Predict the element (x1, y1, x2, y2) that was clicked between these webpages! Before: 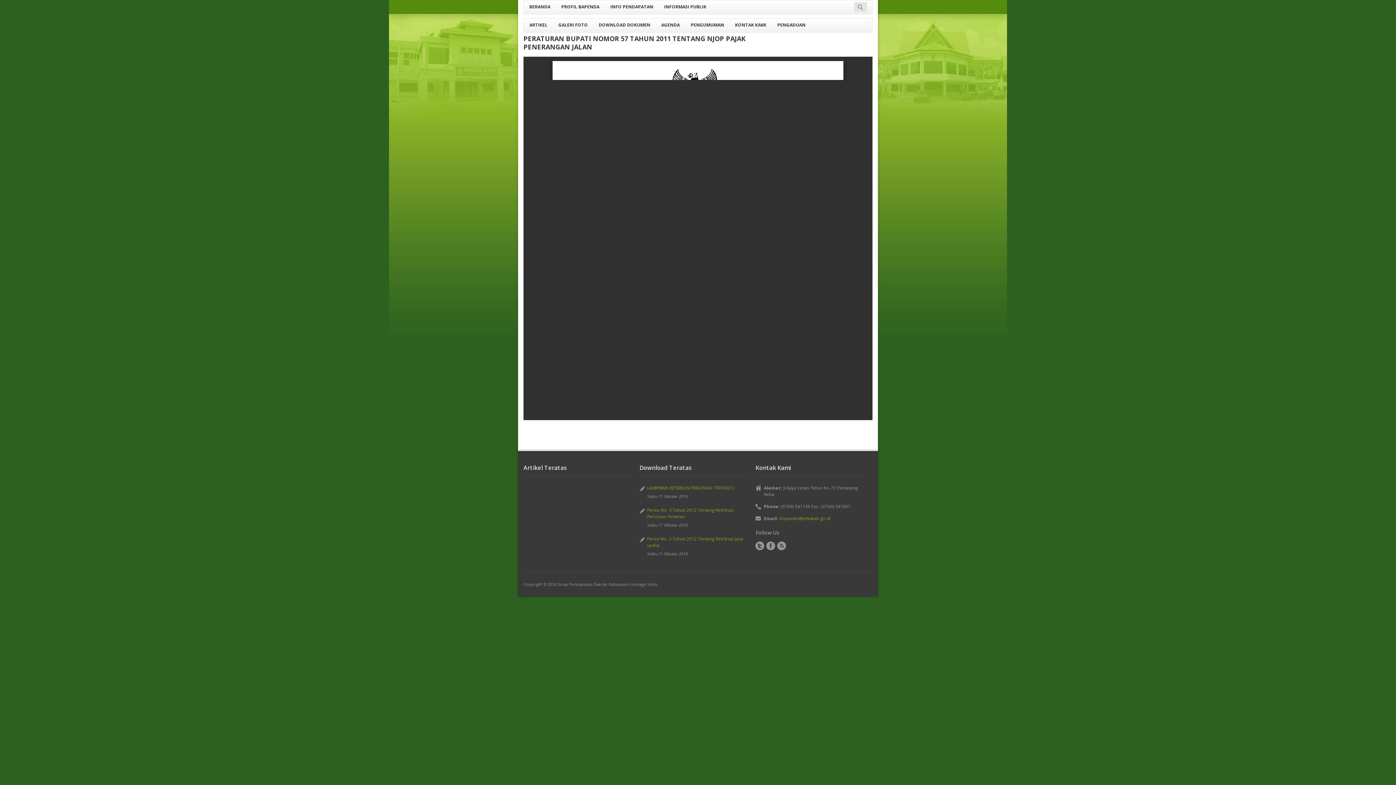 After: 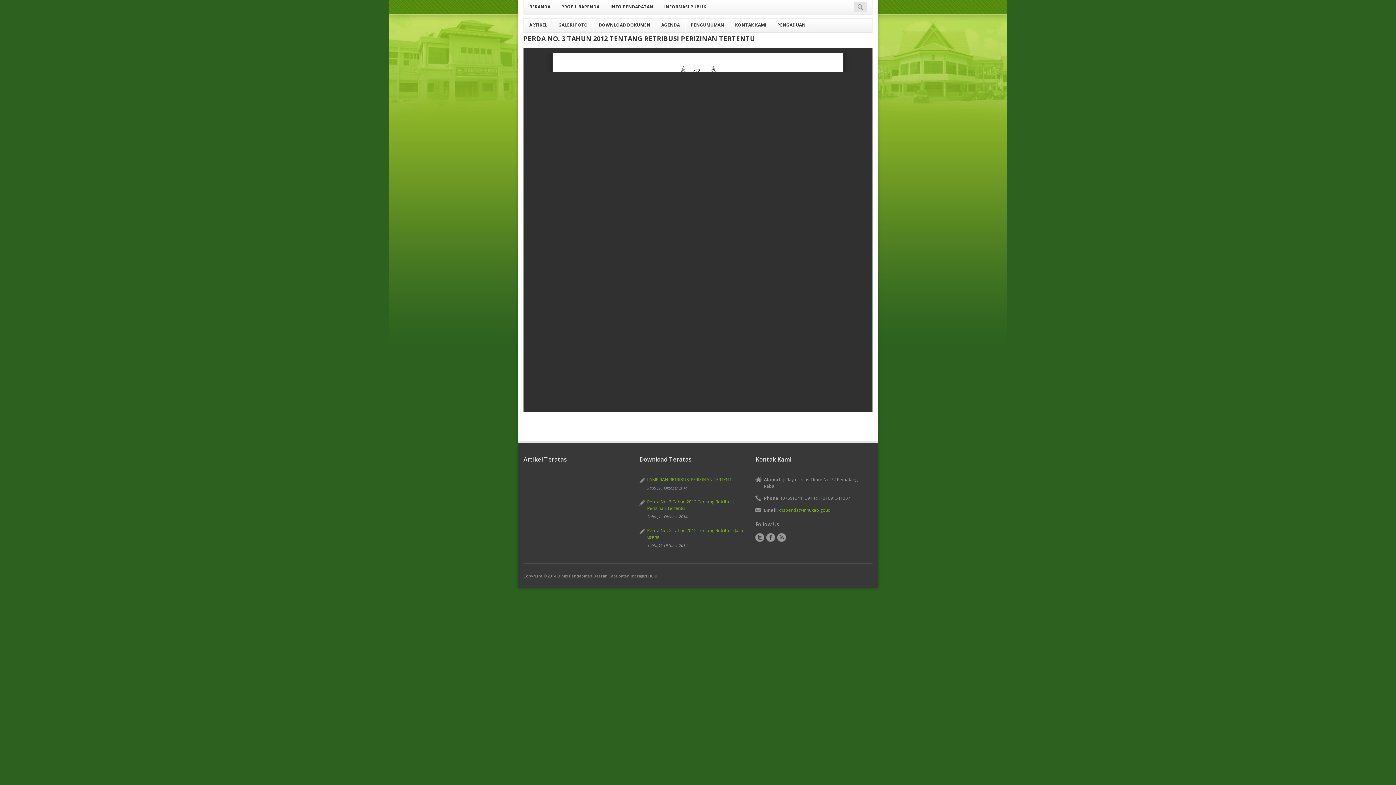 Action: label: Perda No. 3 Tahun 2012 Tentang Retribusi Perizinan Tertentu bbox: (647, 507, 748, 520)